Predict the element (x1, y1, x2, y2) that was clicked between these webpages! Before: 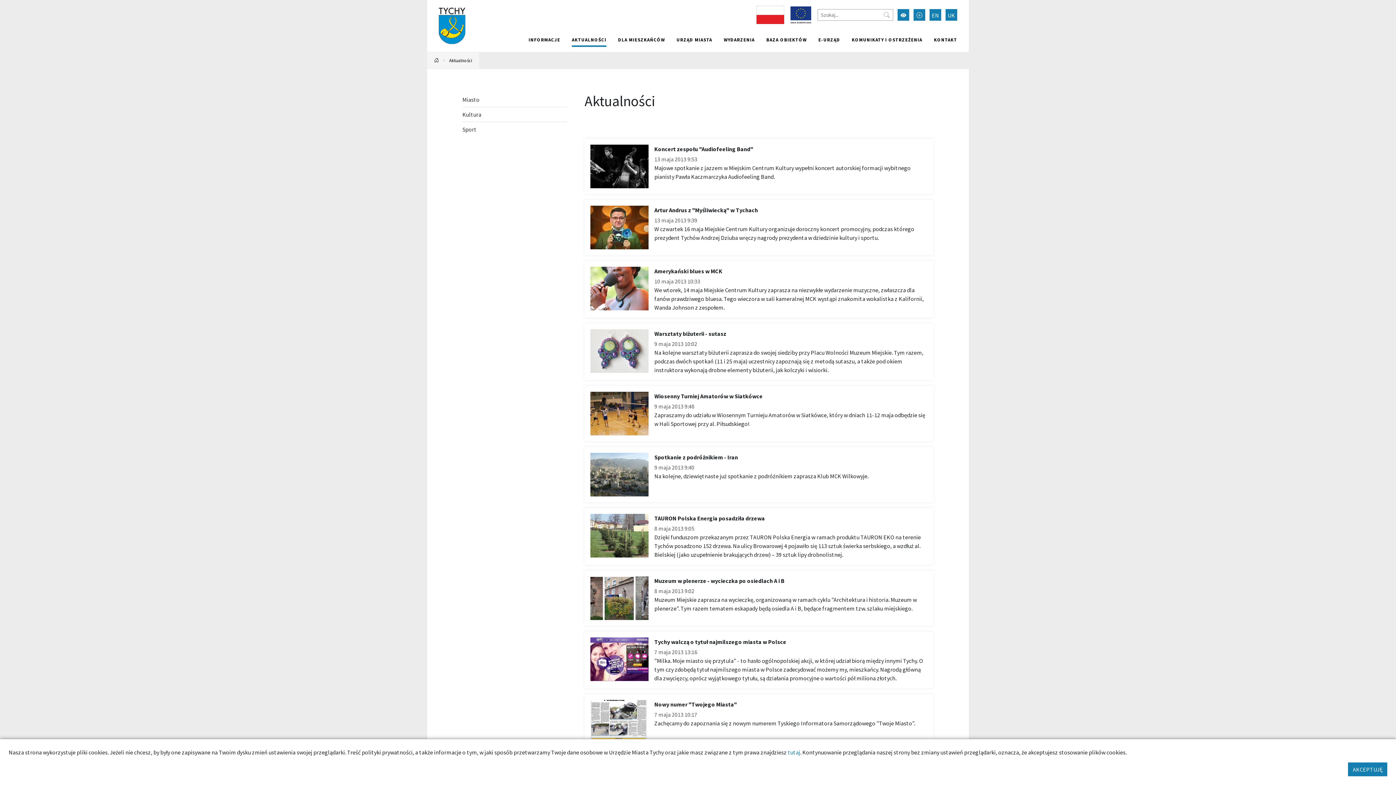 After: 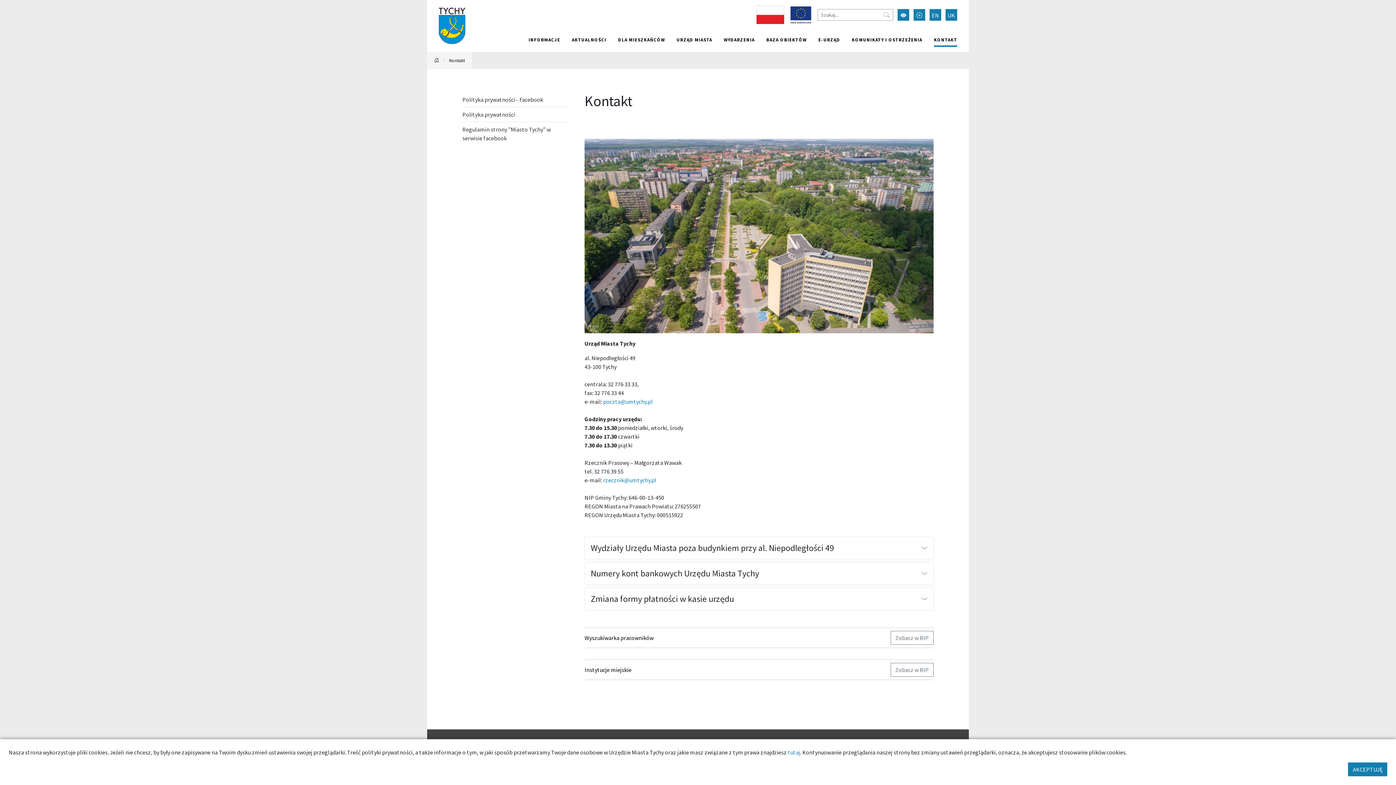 Action: label: KONTAKT bbox: (934, 33, 957, 46)